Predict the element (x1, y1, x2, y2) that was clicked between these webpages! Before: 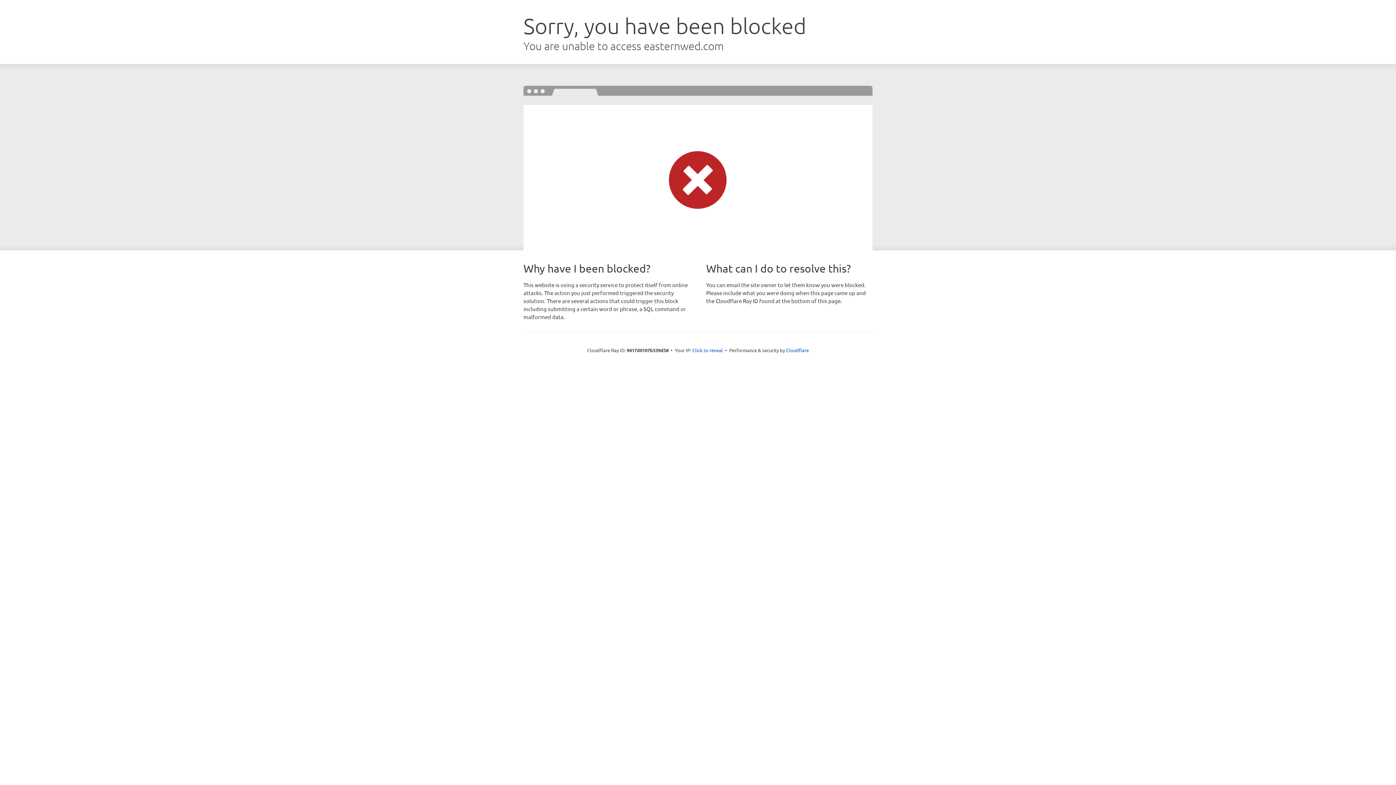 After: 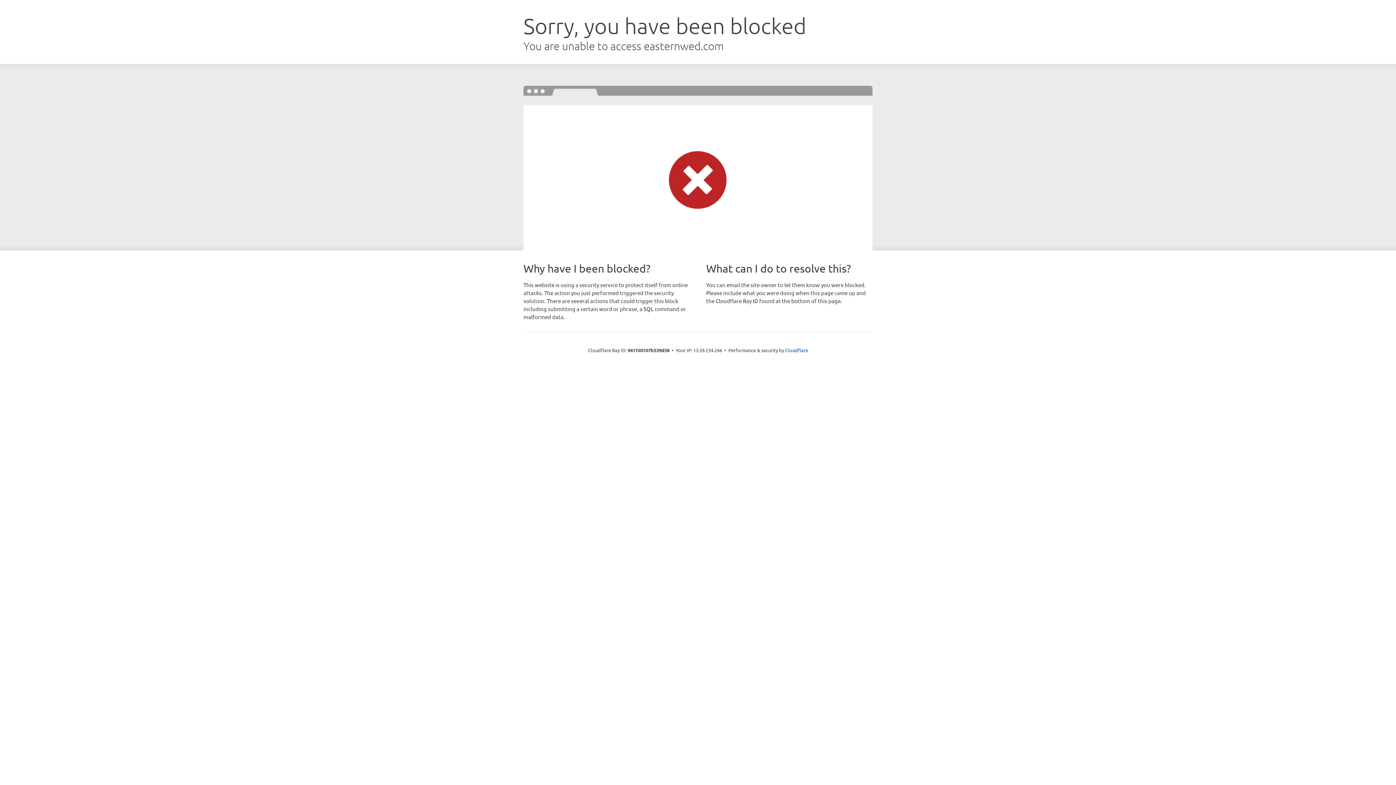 Action: label: Click to reveal bbox: (692, 346, 723, 353)